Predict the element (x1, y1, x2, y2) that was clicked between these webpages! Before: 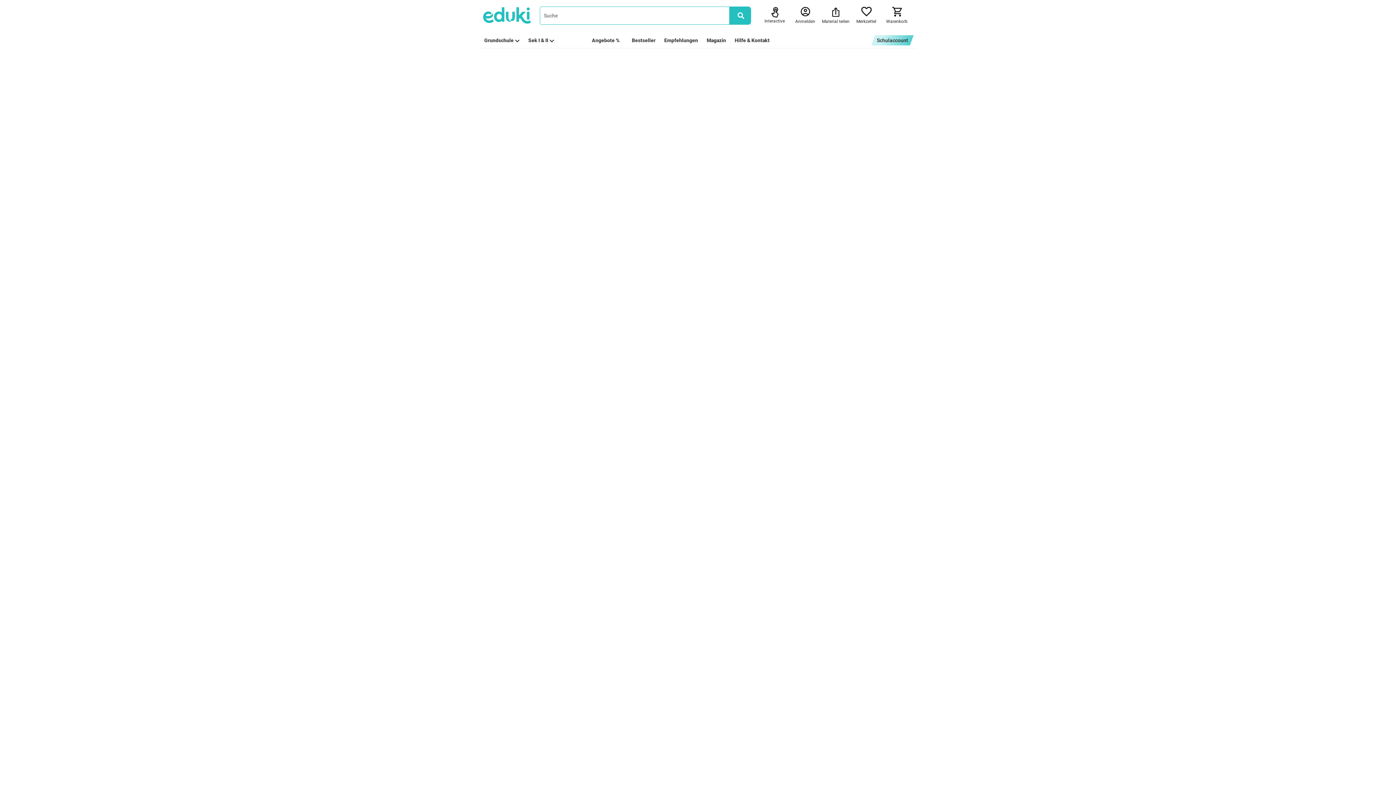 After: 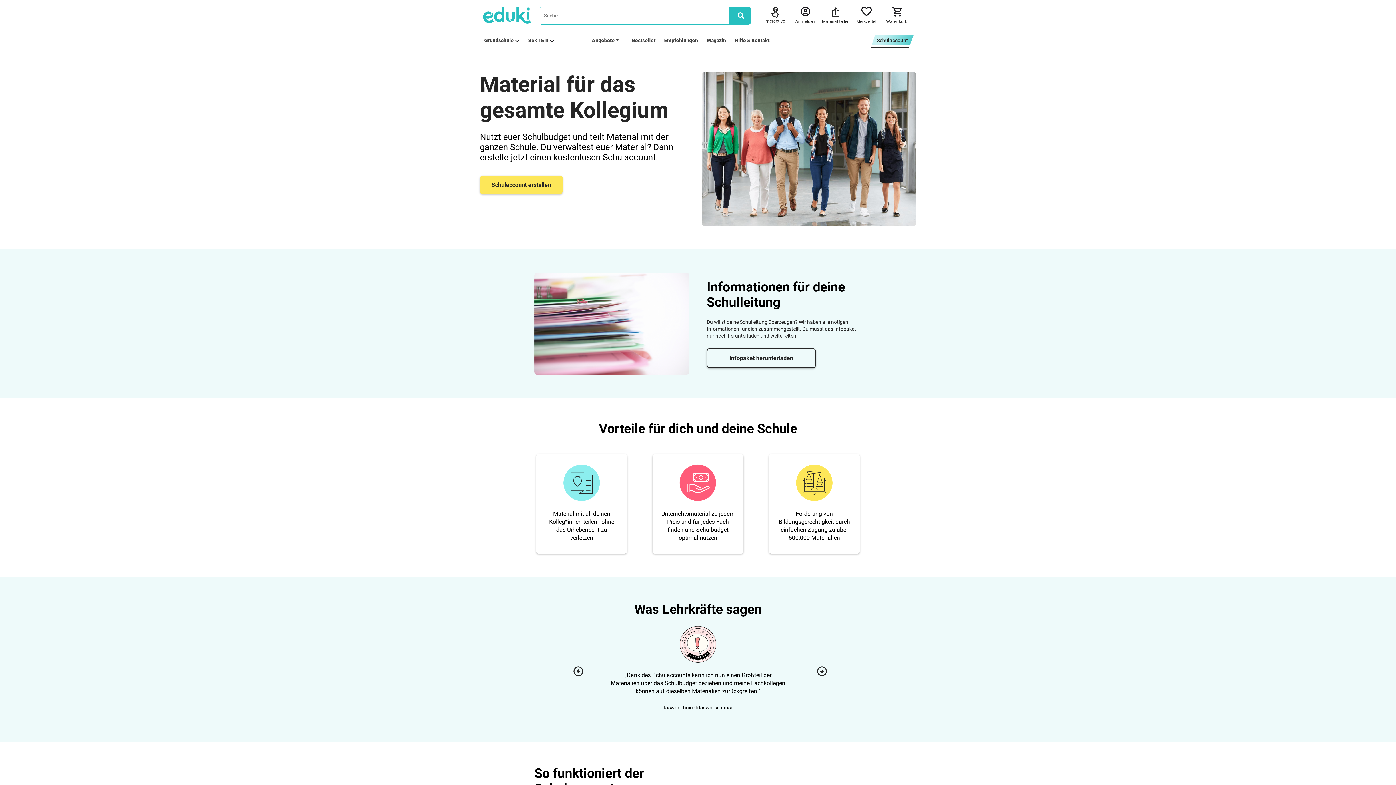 Action: label: Schulaccount bbox: (871, 35, 913, 45)